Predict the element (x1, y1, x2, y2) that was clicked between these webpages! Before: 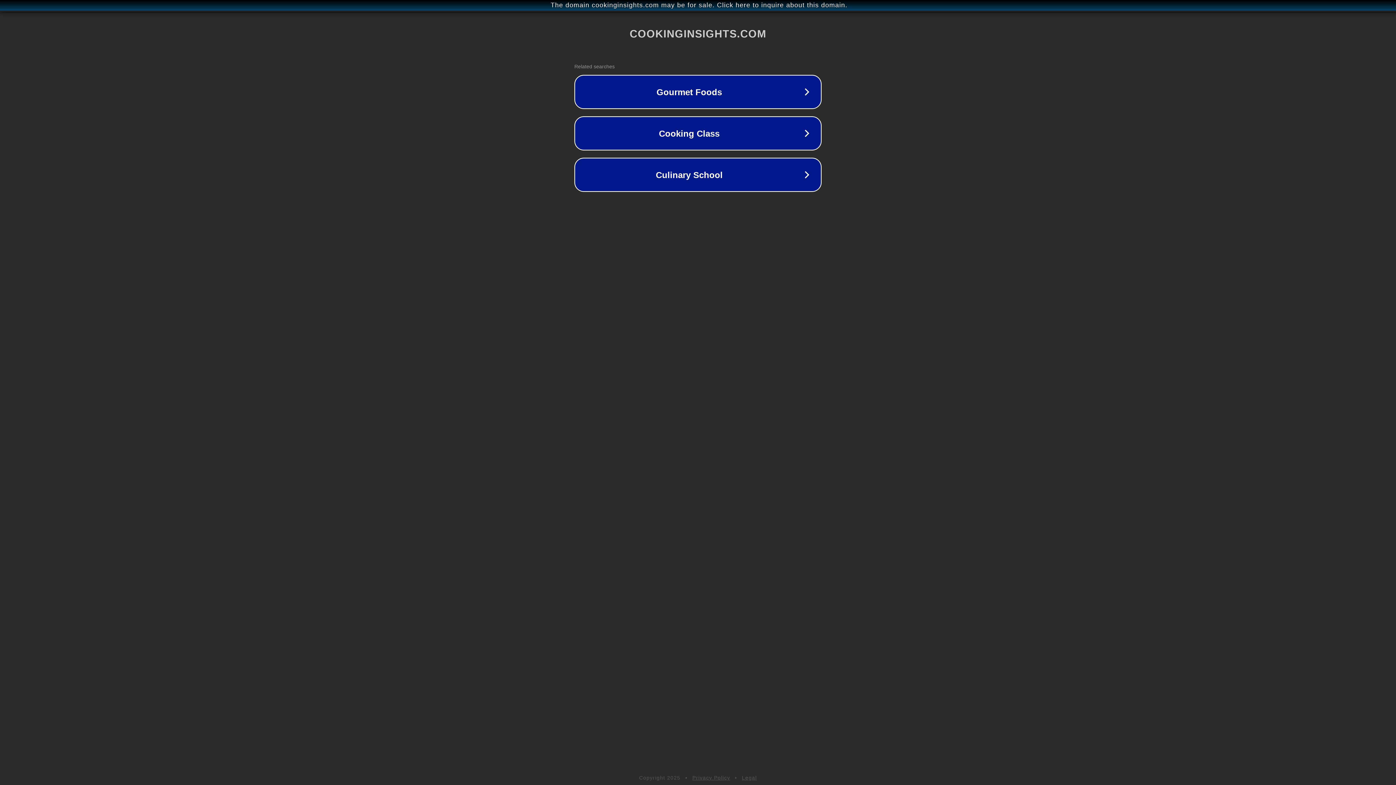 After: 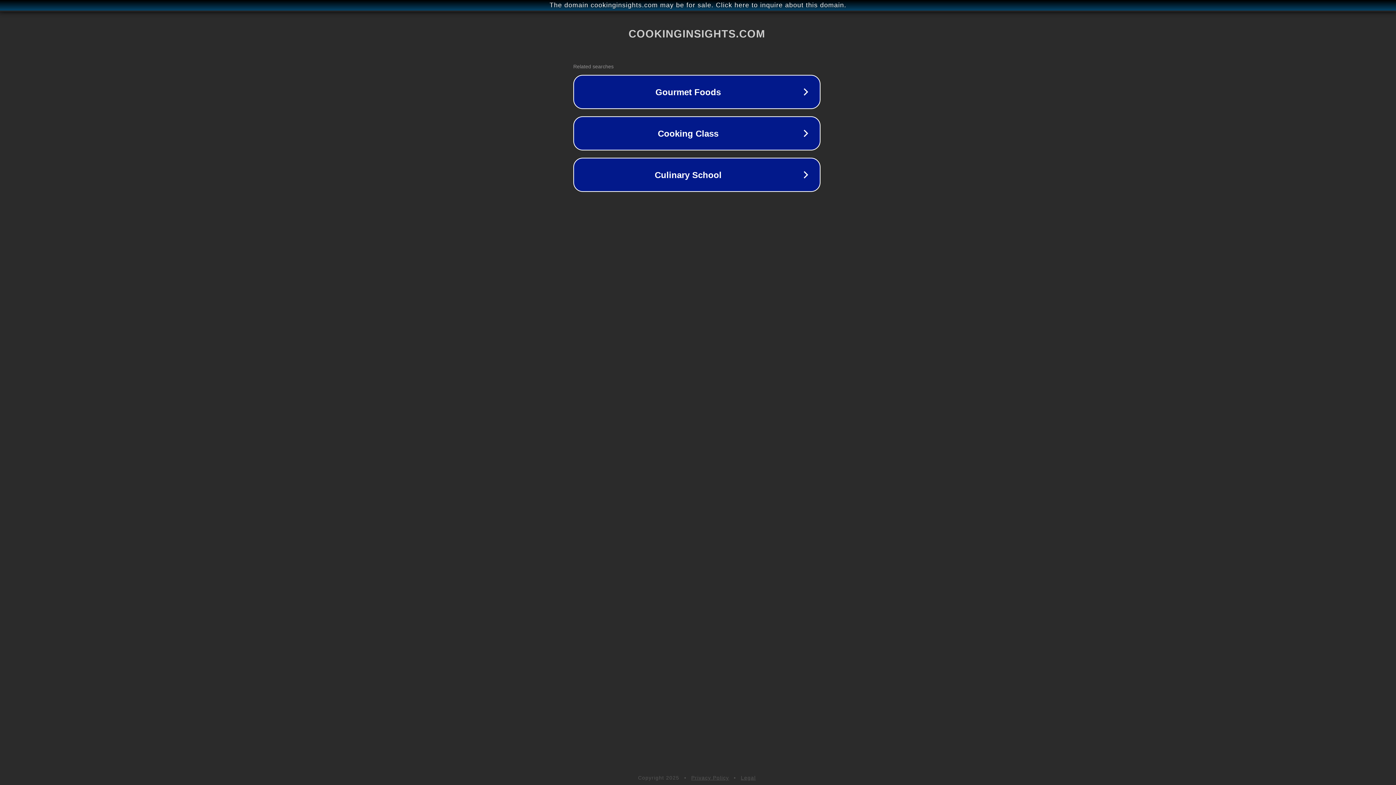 Action: label: The domain cookinginsights.com may be for sale. Click here to inquire about this domain. bbox: (1, 1, 1397, 9)